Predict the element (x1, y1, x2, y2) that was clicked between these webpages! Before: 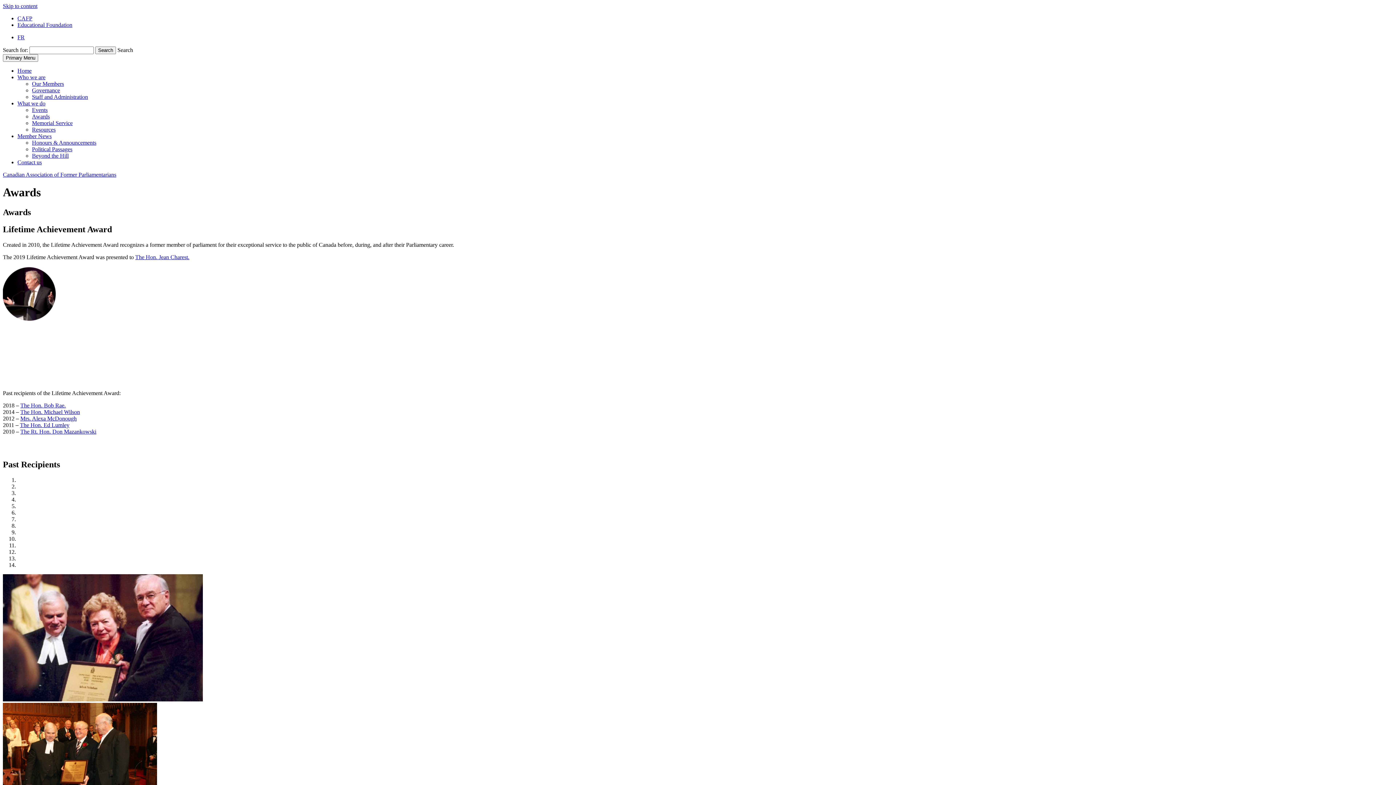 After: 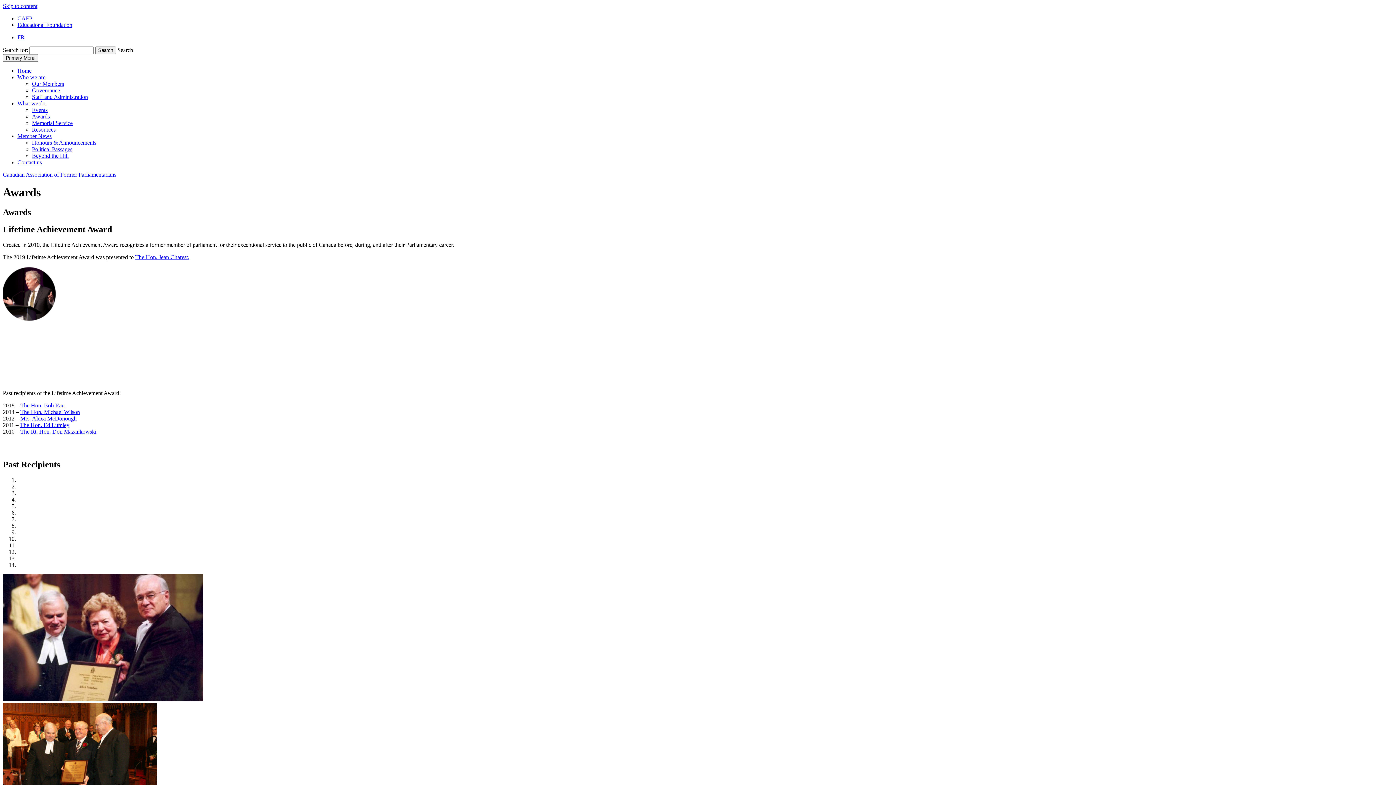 Action: label: Awards bbox: (32, 113, 49, 119)